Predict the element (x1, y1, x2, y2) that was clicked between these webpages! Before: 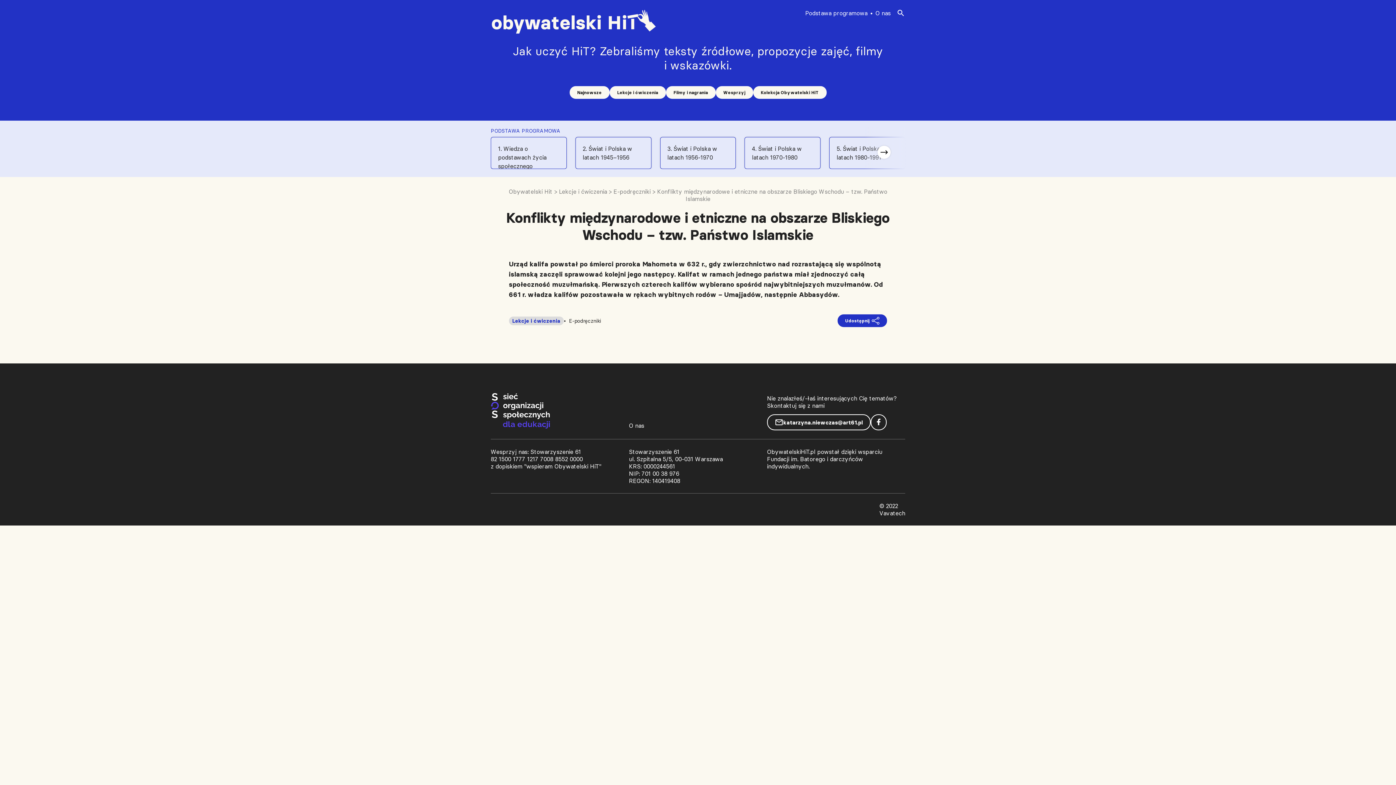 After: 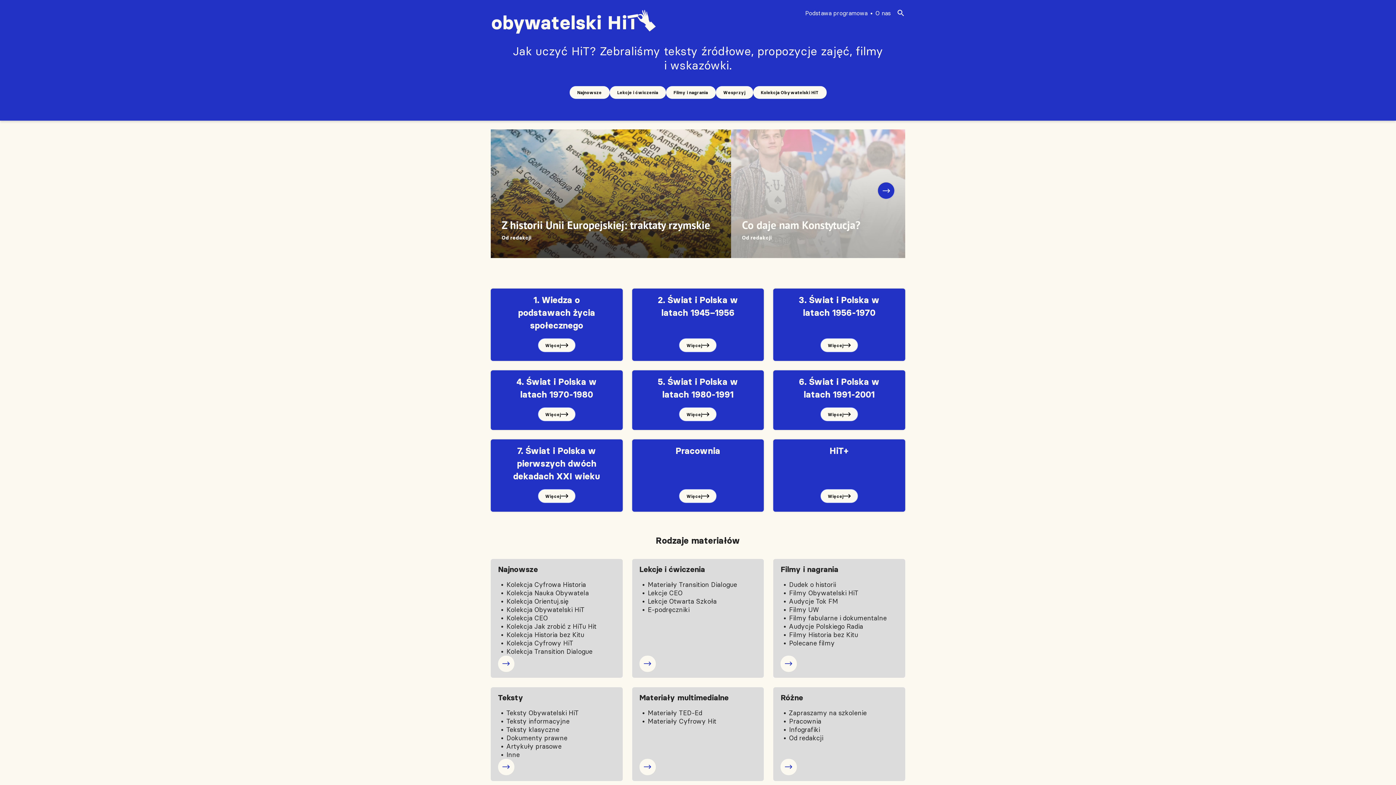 Action: bbox: (490, 8, 658, 35)